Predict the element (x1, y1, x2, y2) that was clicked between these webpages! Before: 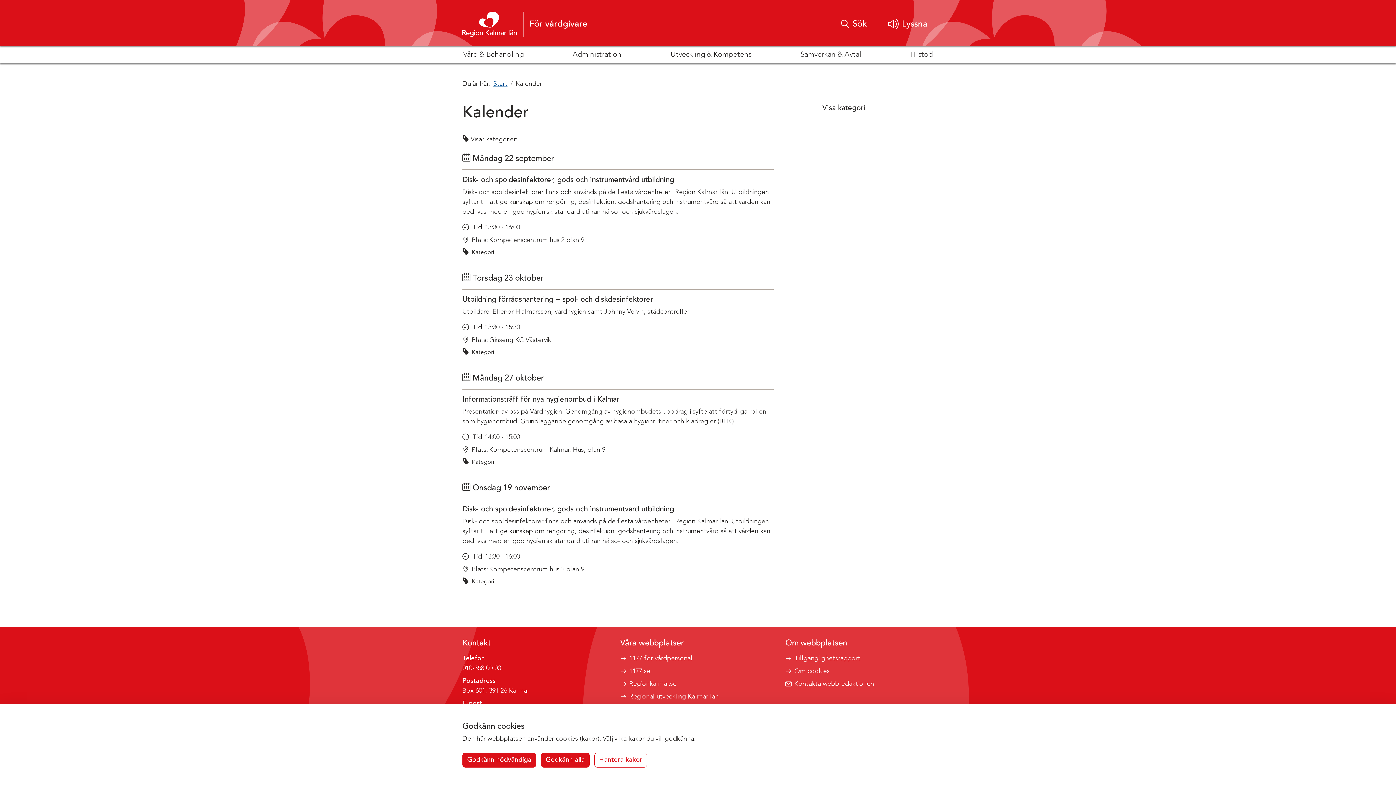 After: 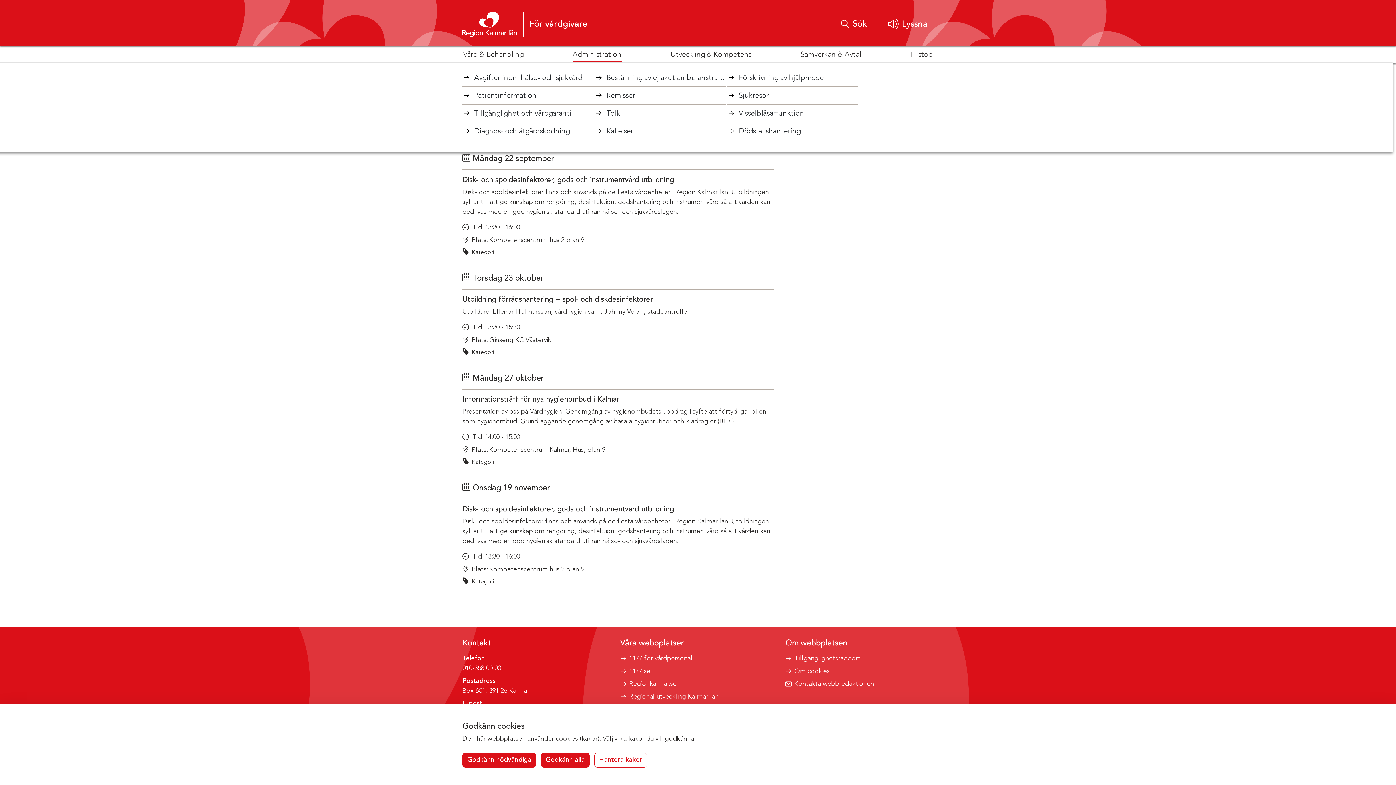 Action: bbox: (572, 46, 621, 61) label: Visa/dölj undersidor till Administration